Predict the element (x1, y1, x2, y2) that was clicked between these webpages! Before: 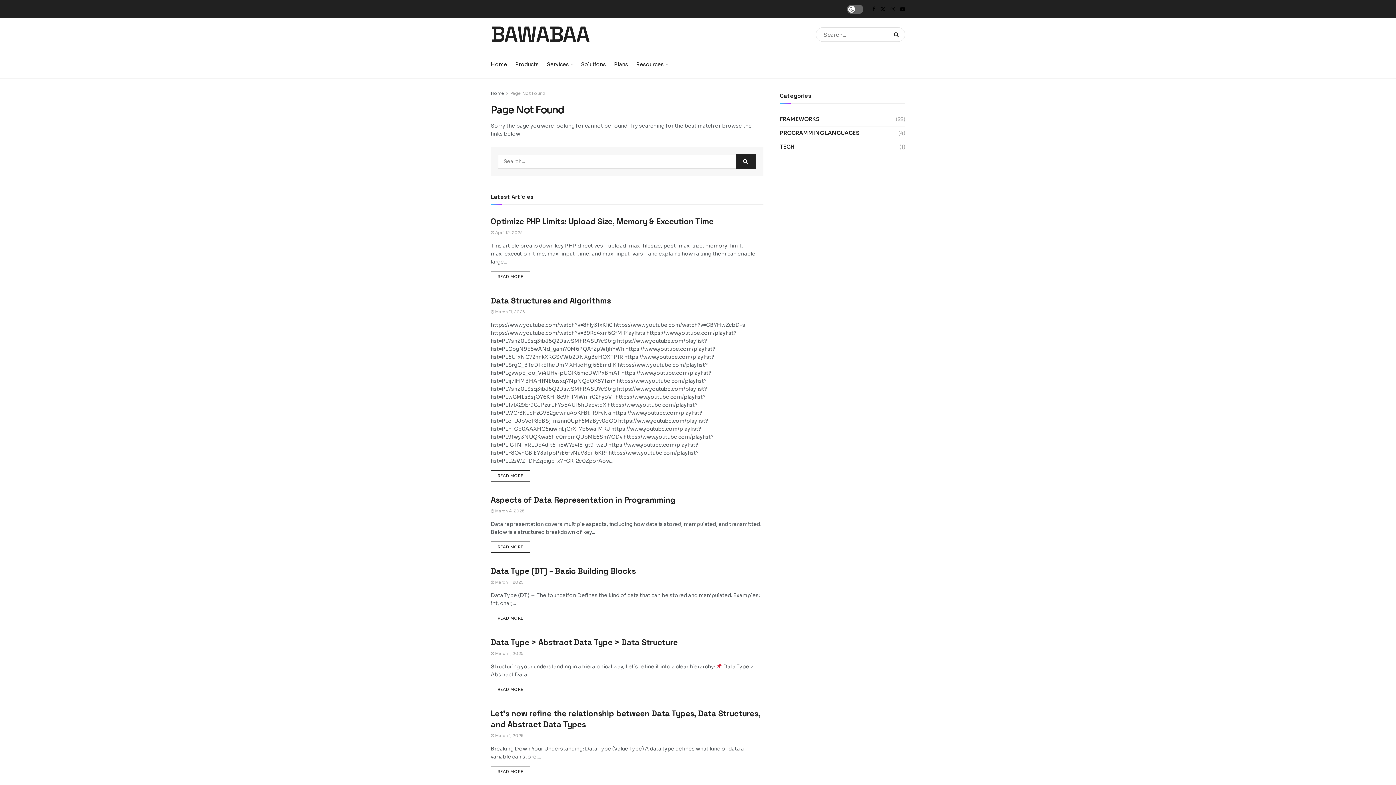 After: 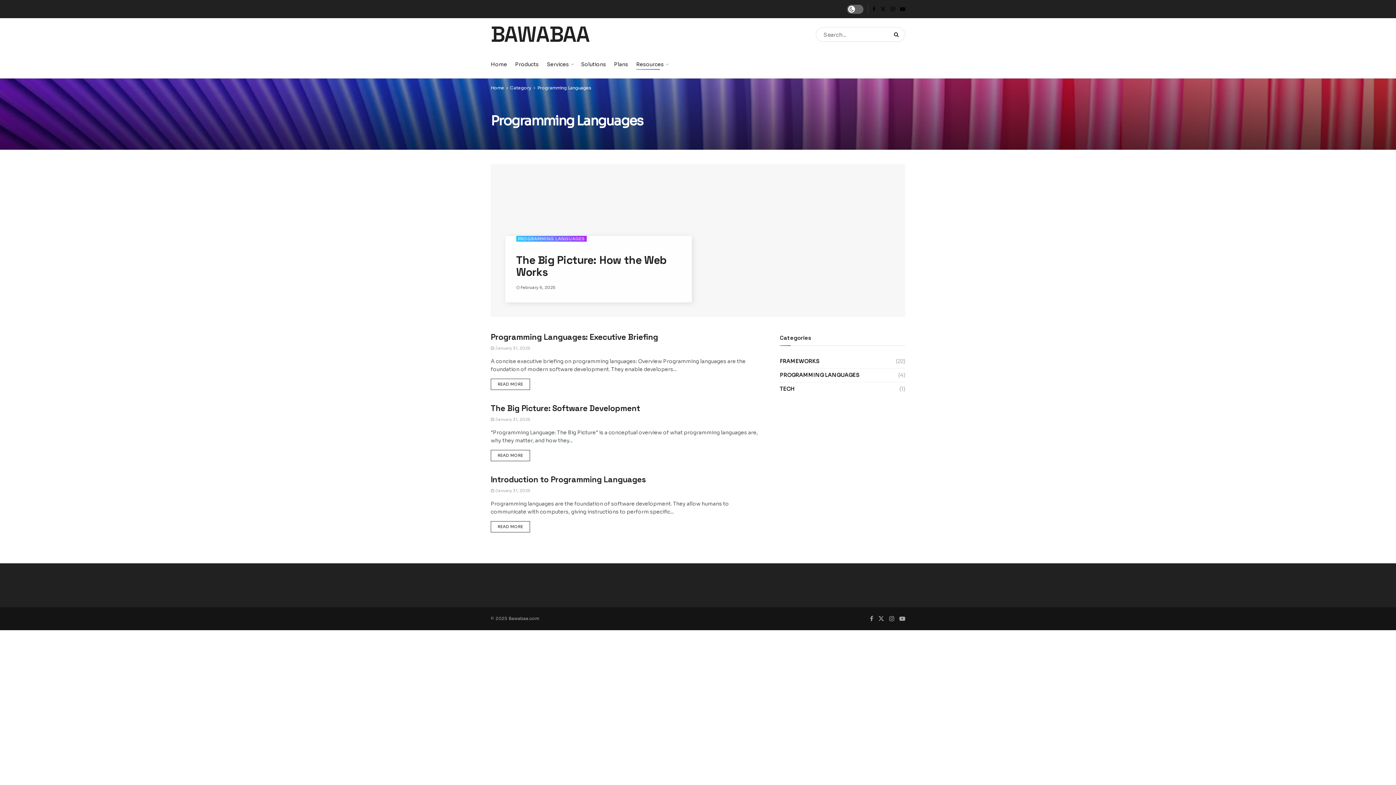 Action: label: PROGRAMMING LANGUAGES bbox: (780, 128, 859, 137)